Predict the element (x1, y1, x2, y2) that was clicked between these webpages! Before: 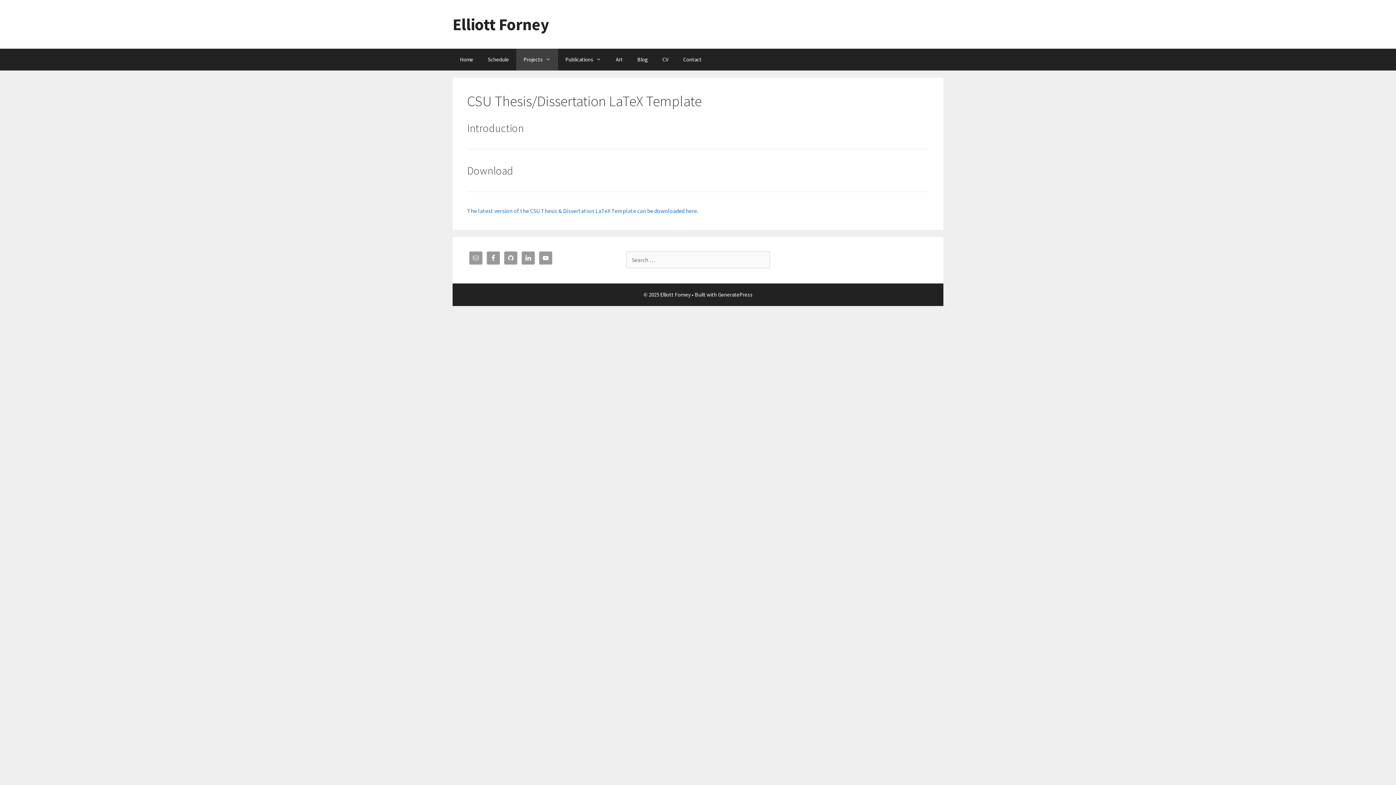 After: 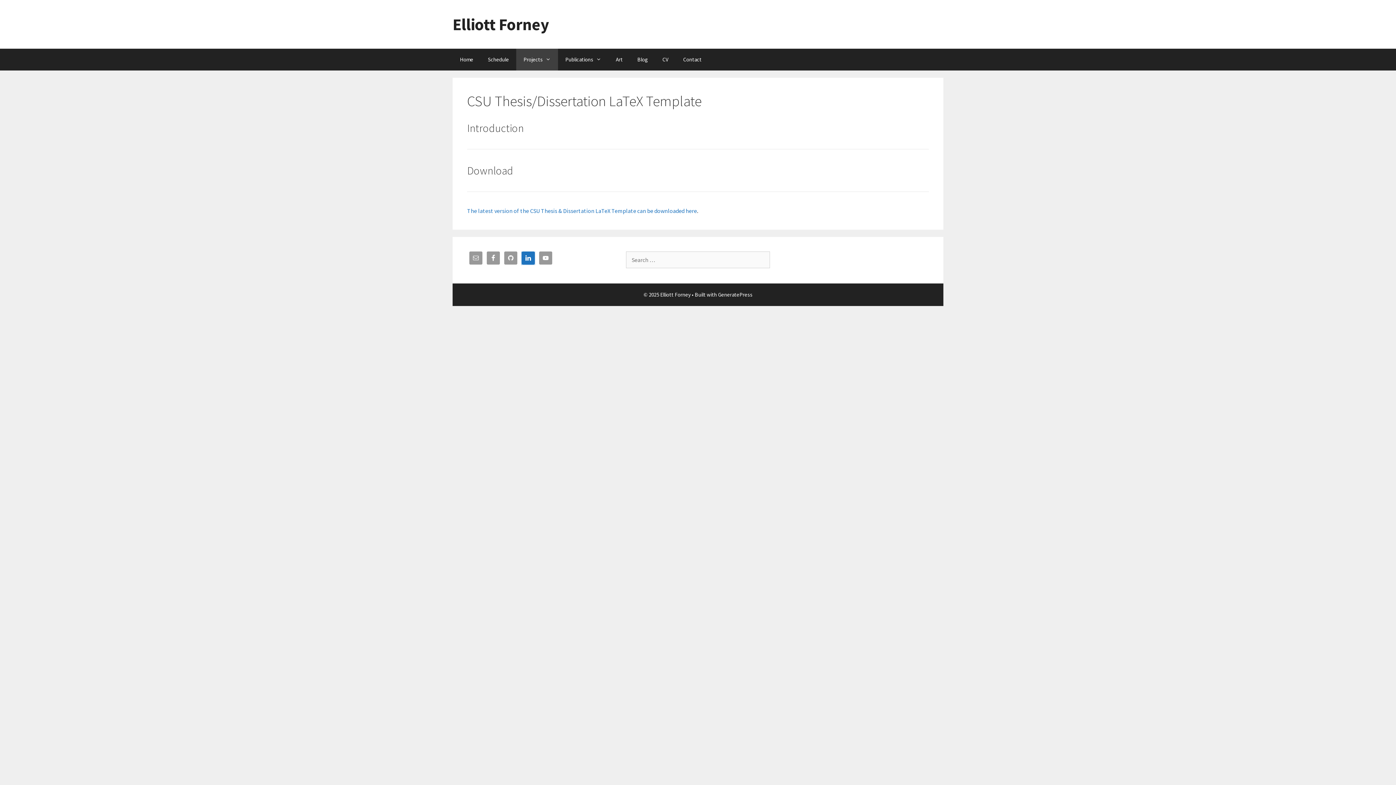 Action: bbox: (521, 251, 534, 264)